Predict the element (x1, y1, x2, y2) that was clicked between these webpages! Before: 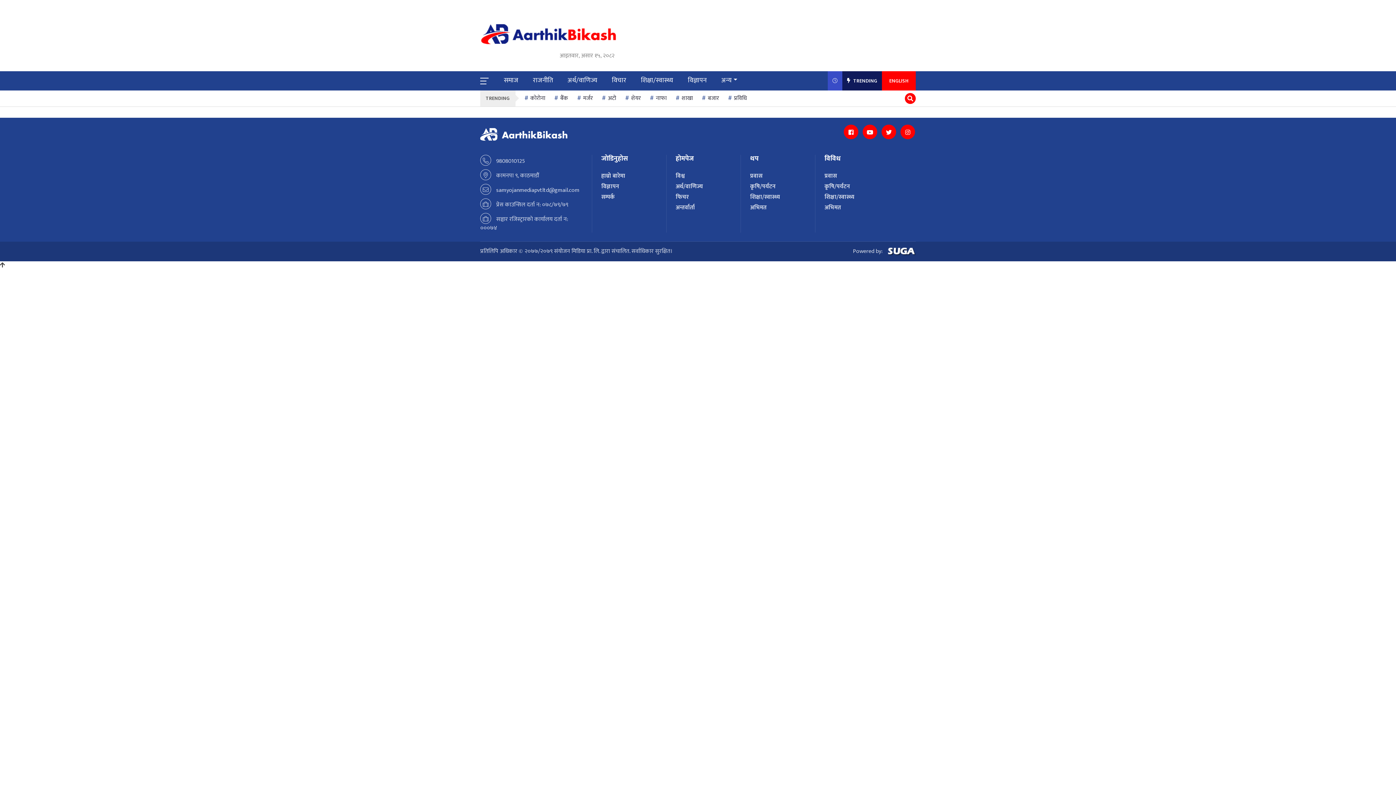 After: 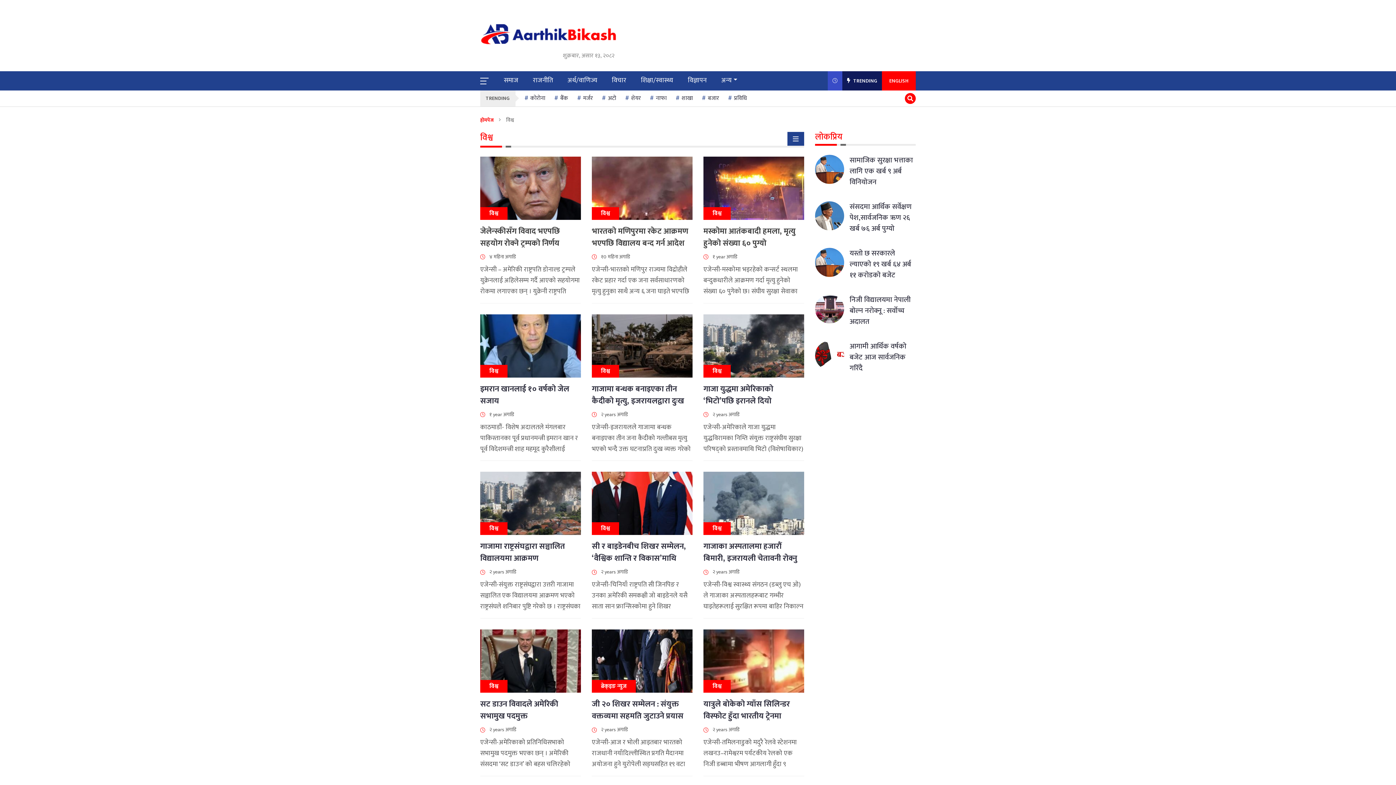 Action: bbox: (675, 171, 684, 180) label: विश्व